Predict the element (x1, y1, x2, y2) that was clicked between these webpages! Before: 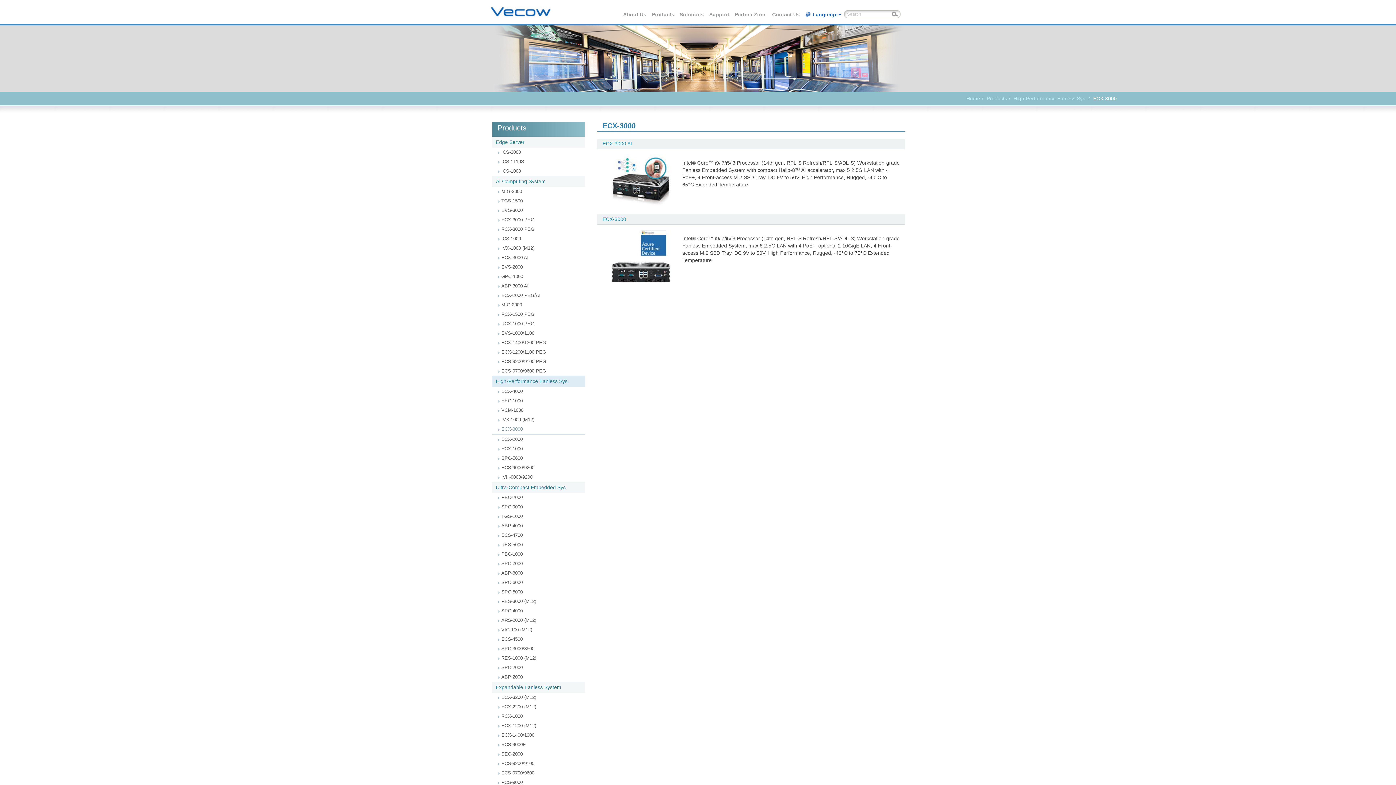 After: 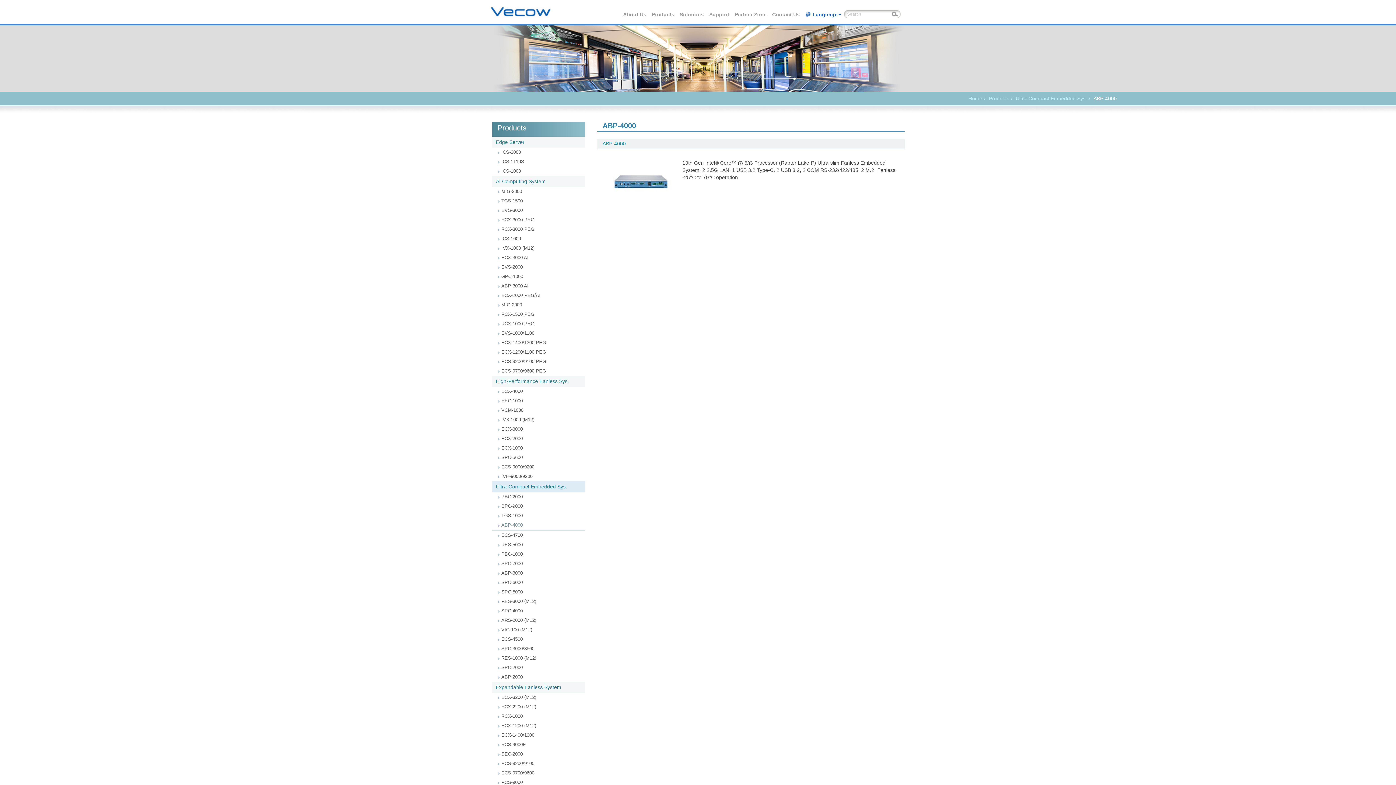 Action: label: ABP-4000 bbox: (501, 523, 522, 528)